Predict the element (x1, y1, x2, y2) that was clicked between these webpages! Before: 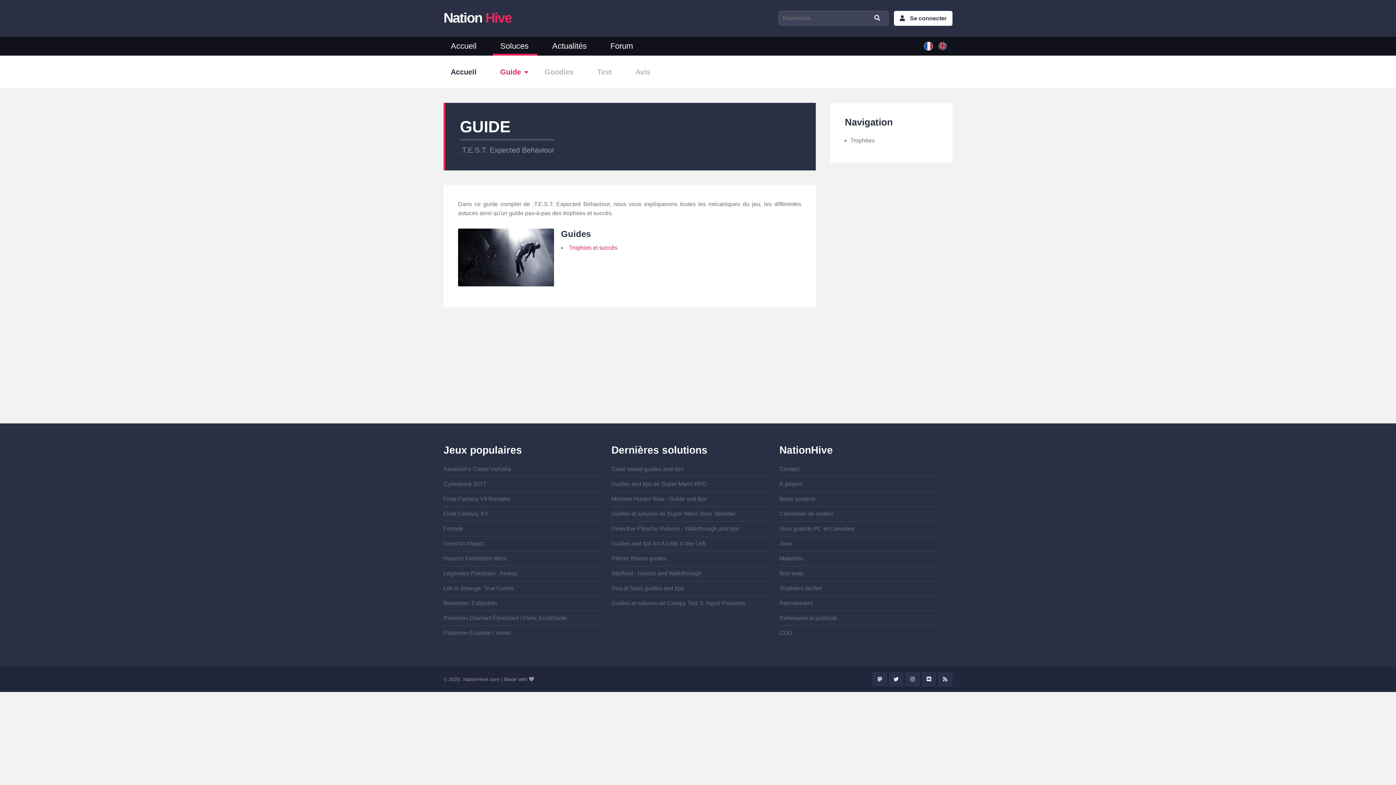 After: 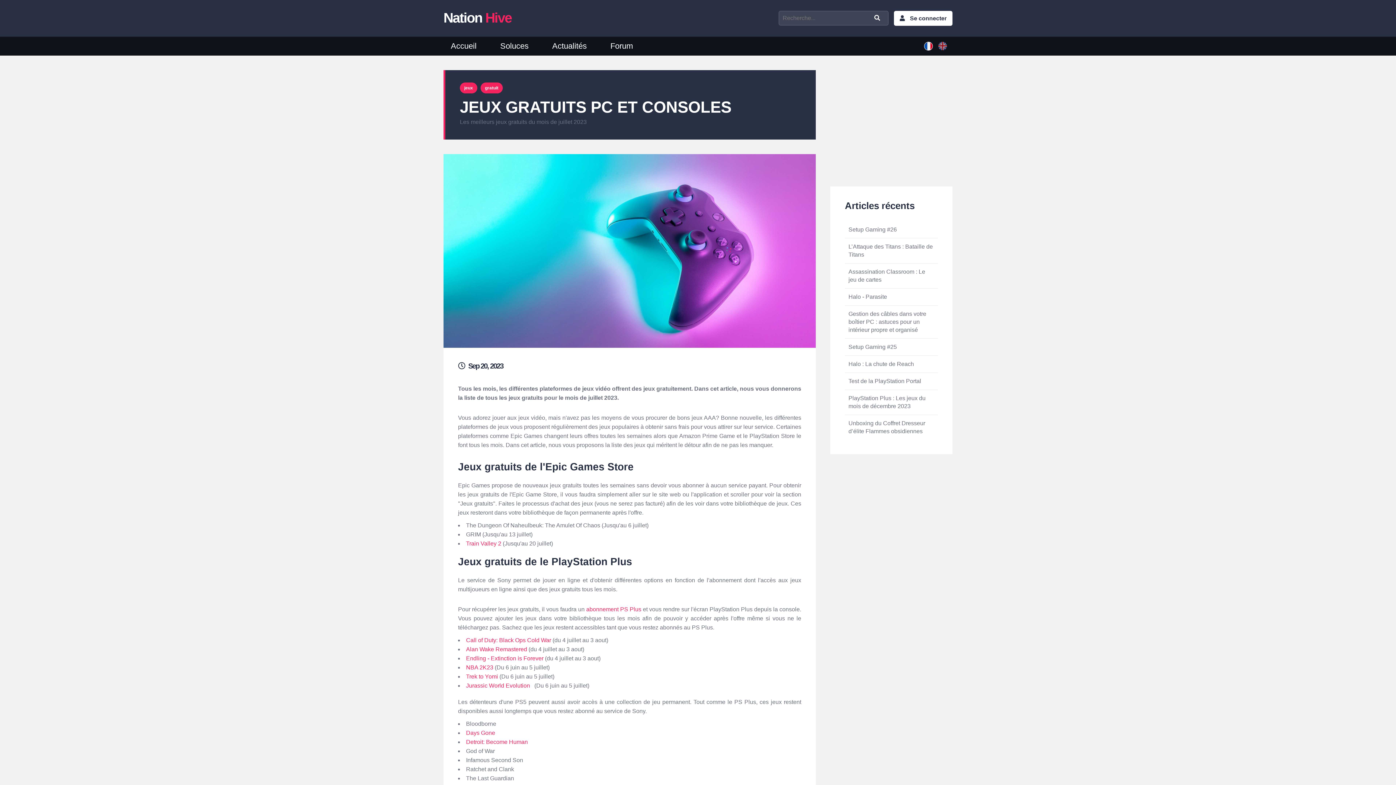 Action: bbox: (779, 525, 854, 531) label: Jeux gratuits PC et Consoles